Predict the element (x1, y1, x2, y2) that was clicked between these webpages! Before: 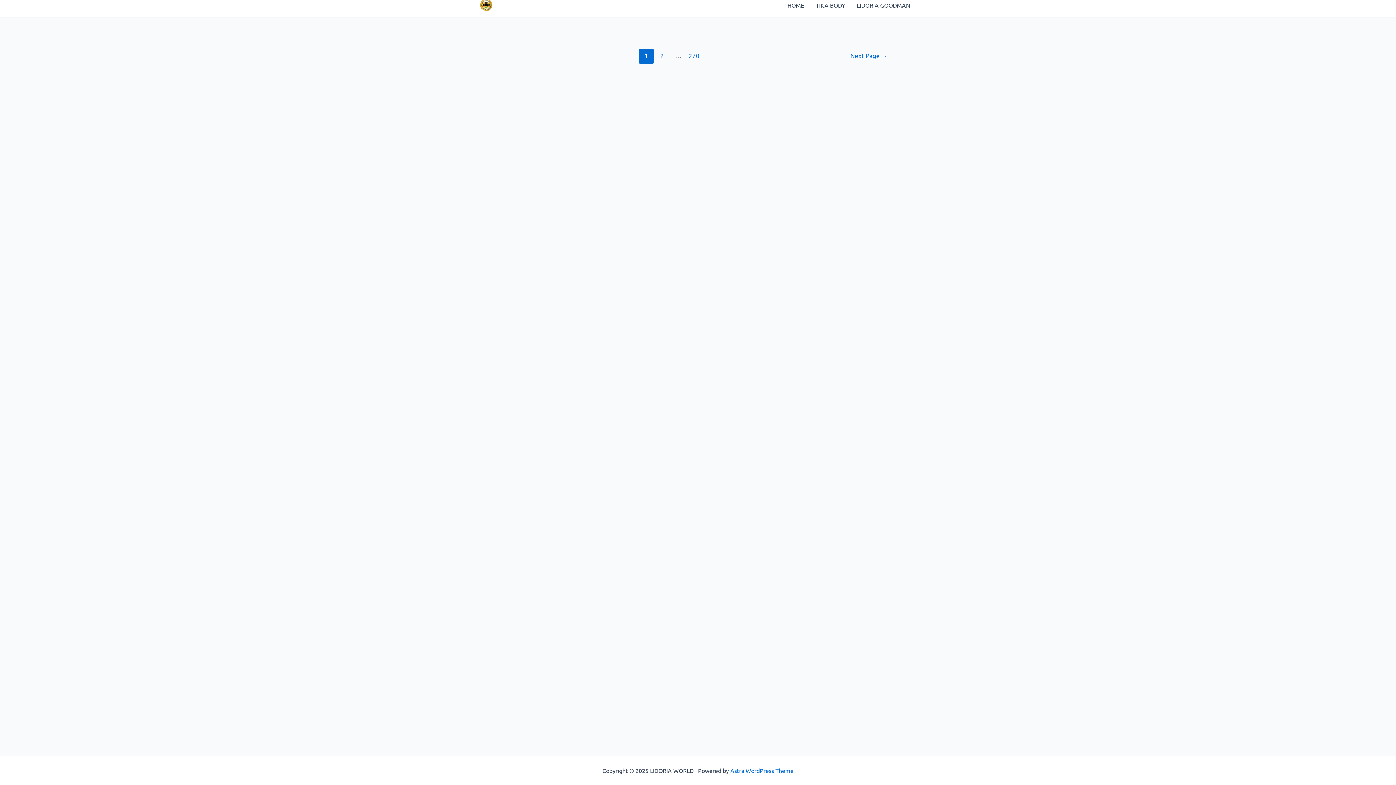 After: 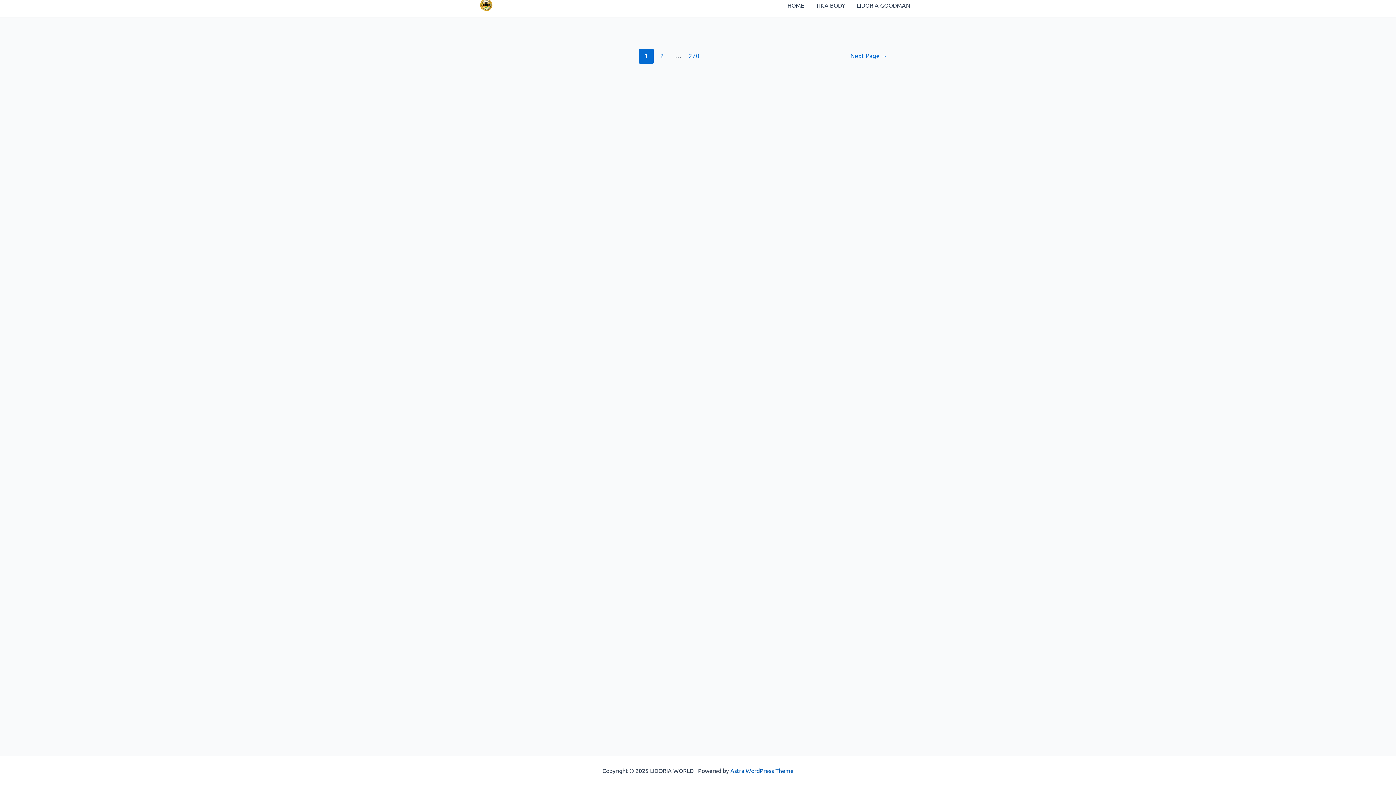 Action: label: Astra WordPress Theme bbox: (730, 767, 793, 774)